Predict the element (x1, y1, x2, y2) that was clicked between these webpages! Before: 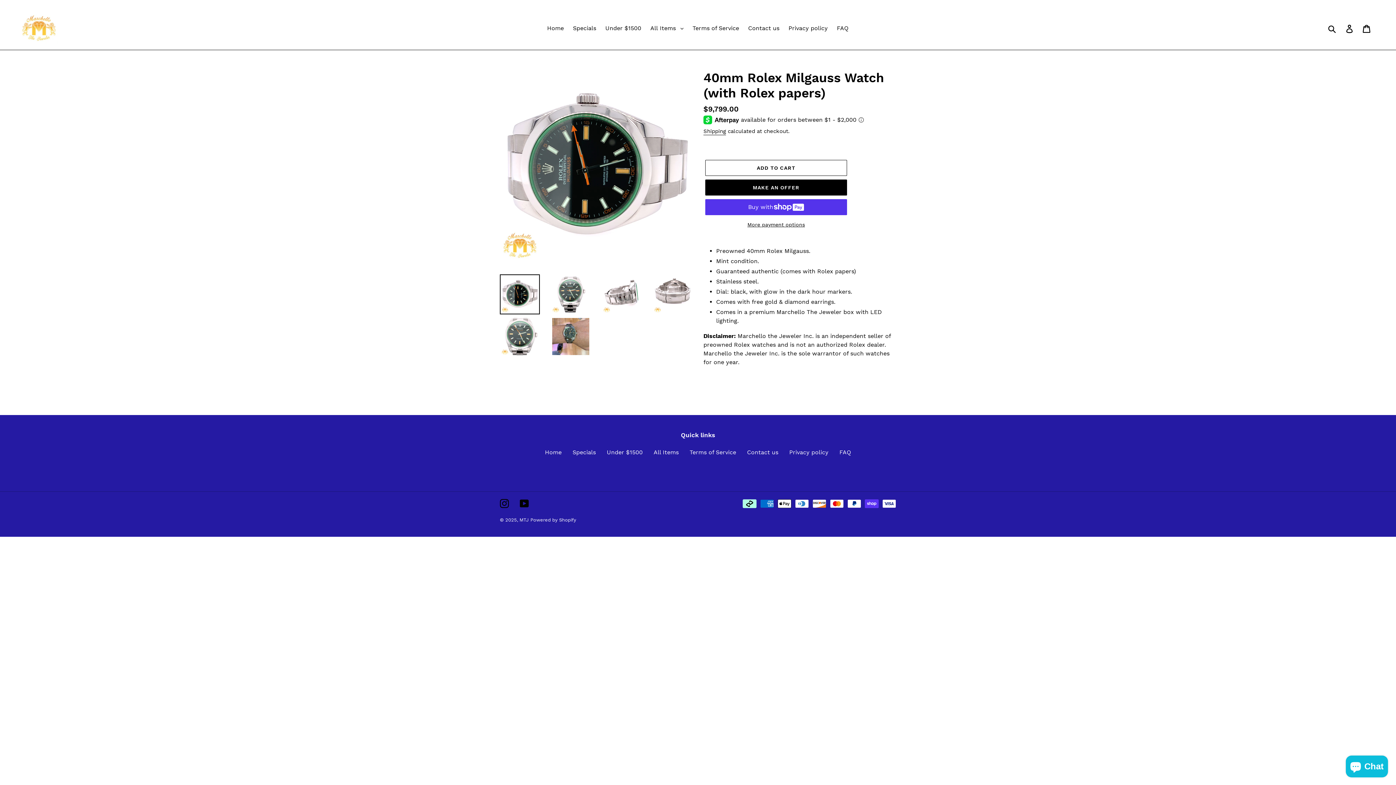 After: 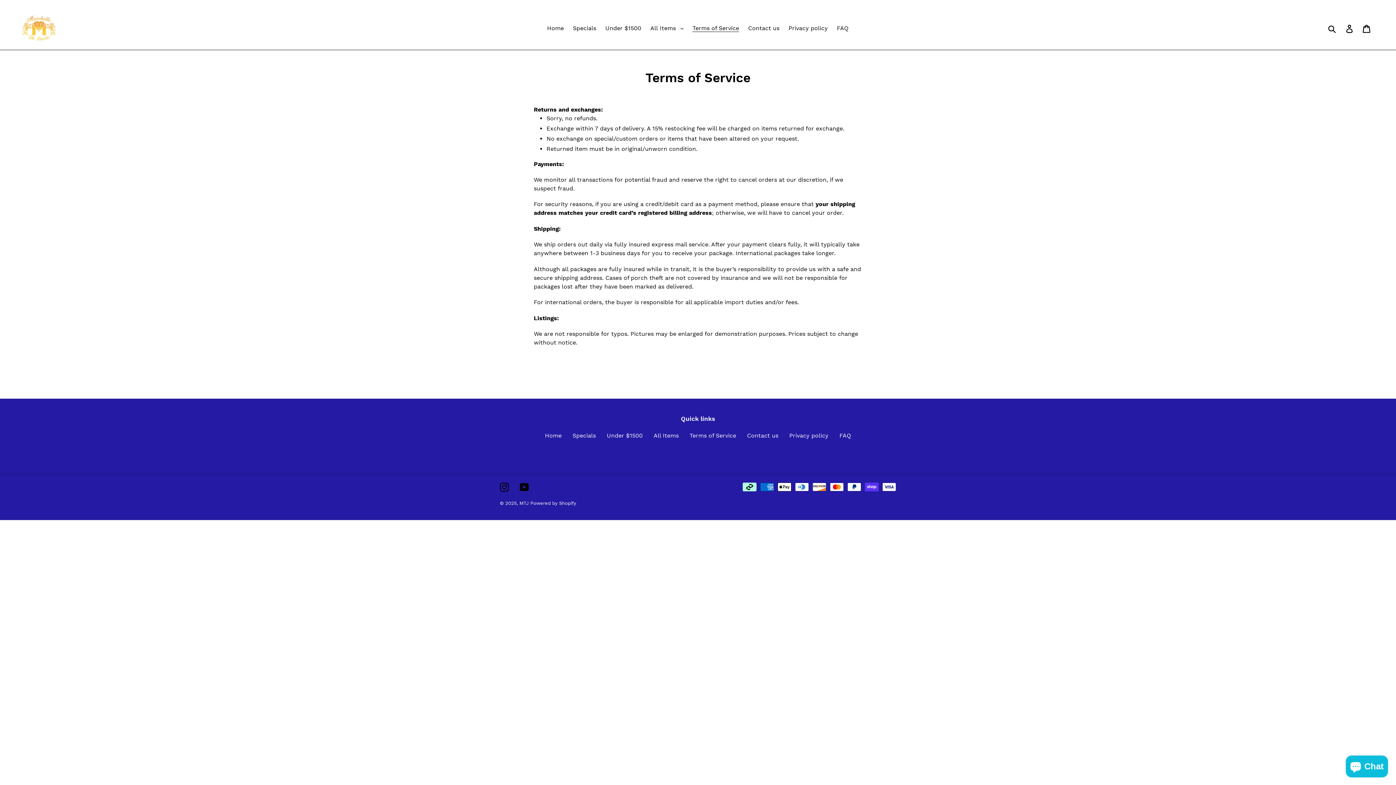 Action: label: Terms of Service bbox: (689, 22, 742, 33)